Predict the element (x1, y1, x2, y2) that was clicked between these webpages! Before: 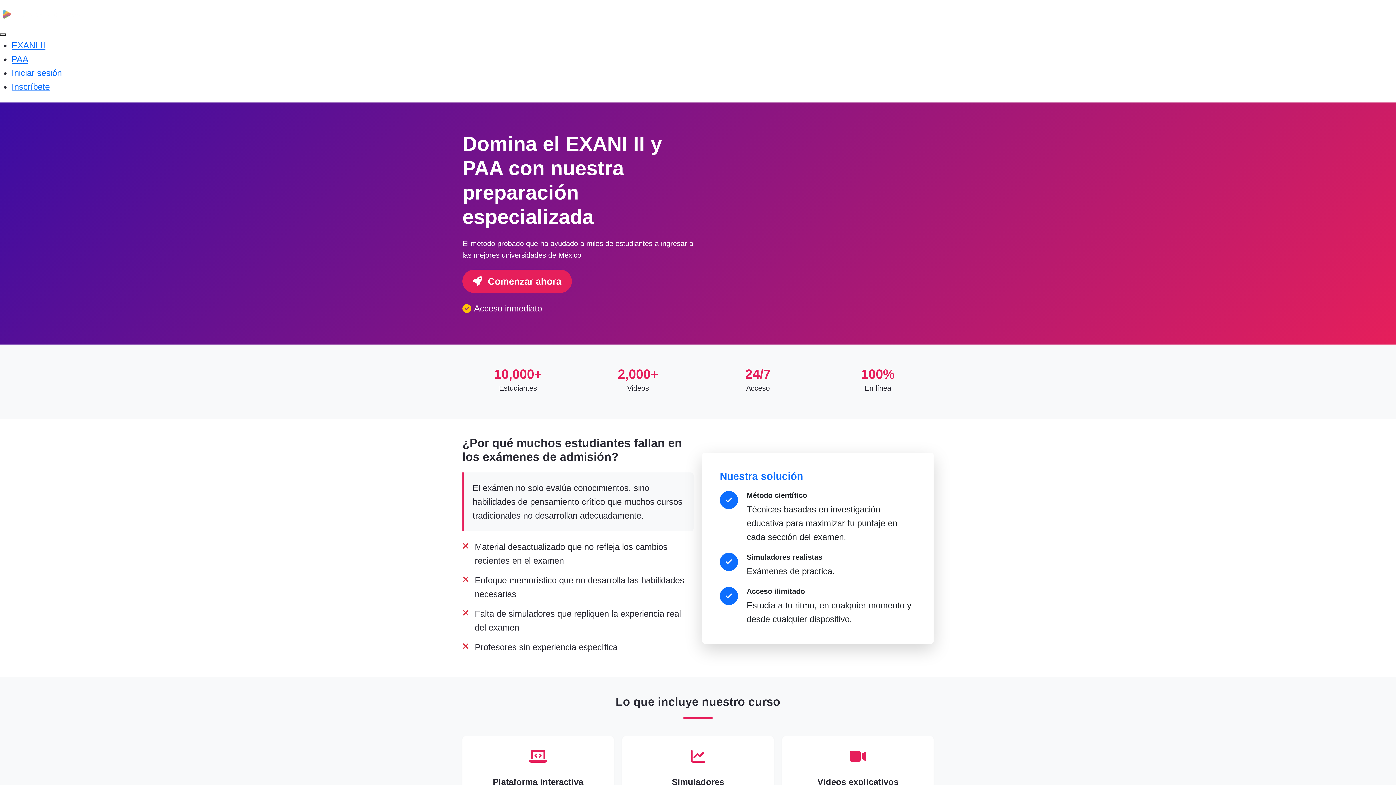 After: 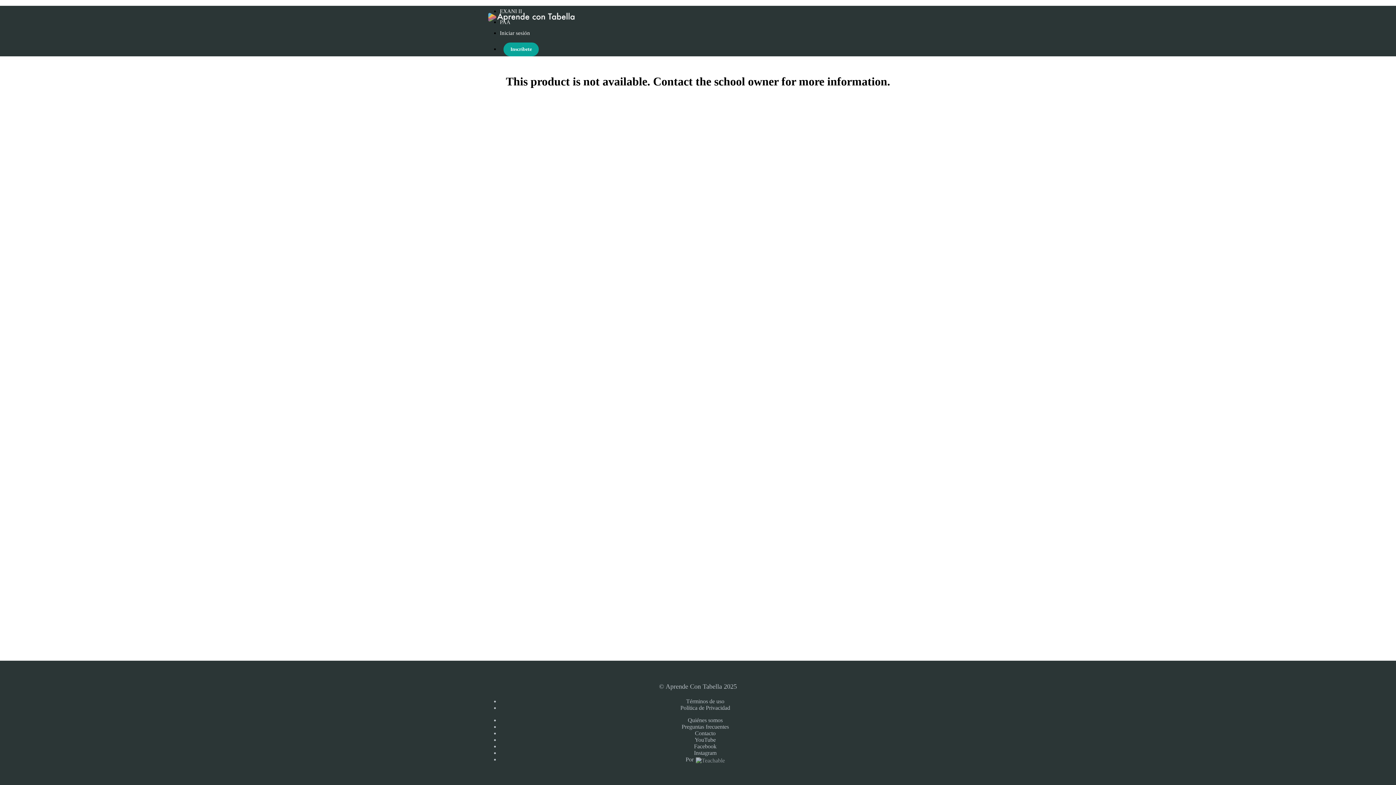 Action: bbox: (11, 81, 49, 91) label: Inscríbete